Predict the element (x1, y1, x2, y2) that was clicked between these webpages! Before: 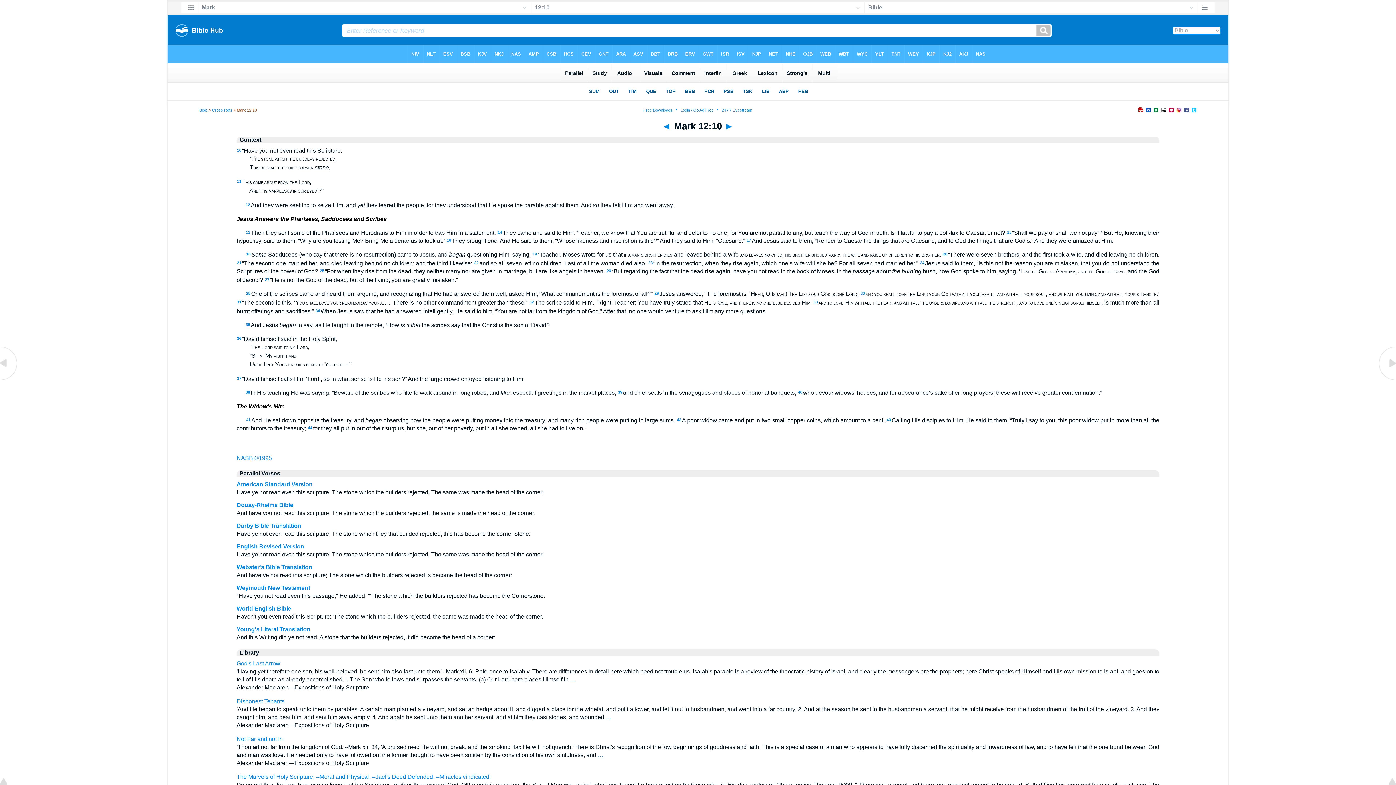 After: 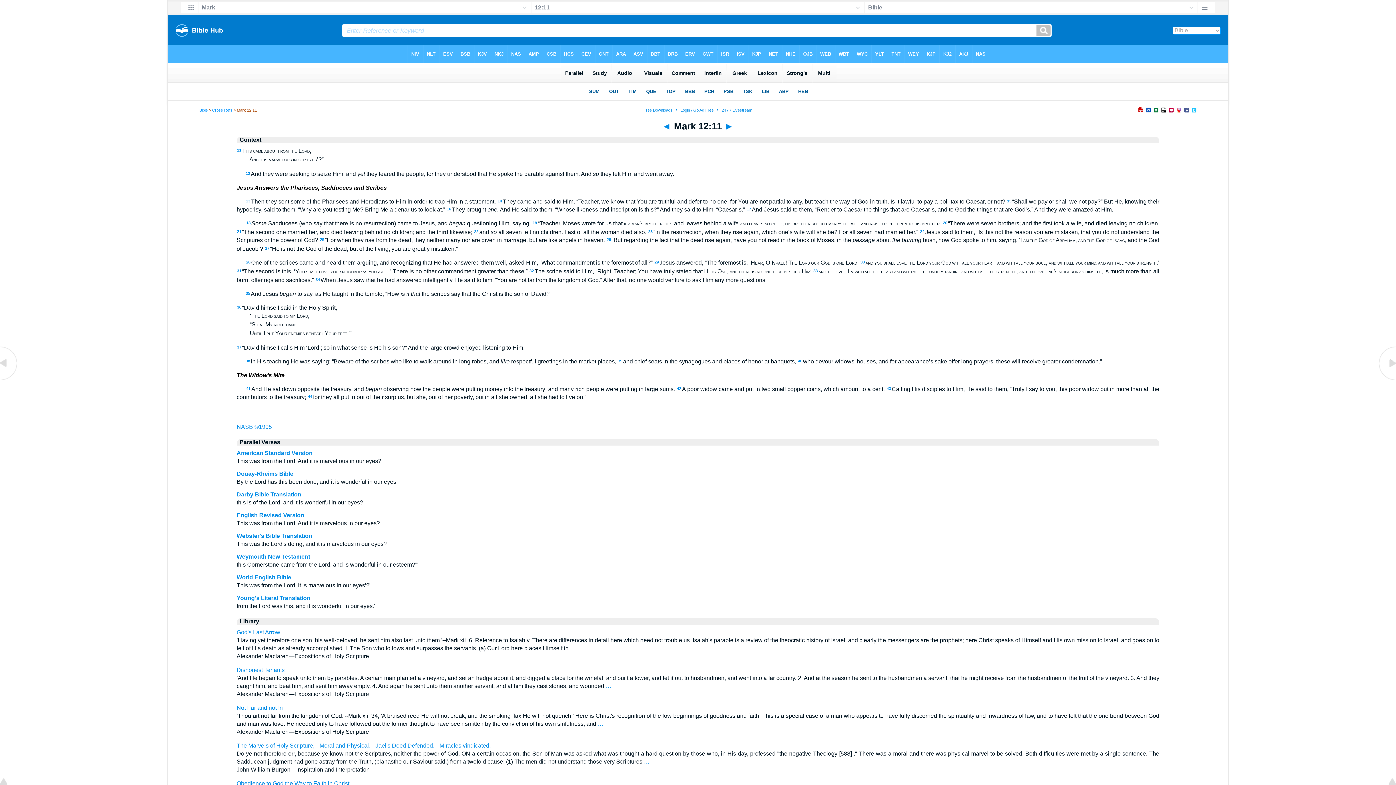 Action: bbox: (1378, 376, 1396, 383)